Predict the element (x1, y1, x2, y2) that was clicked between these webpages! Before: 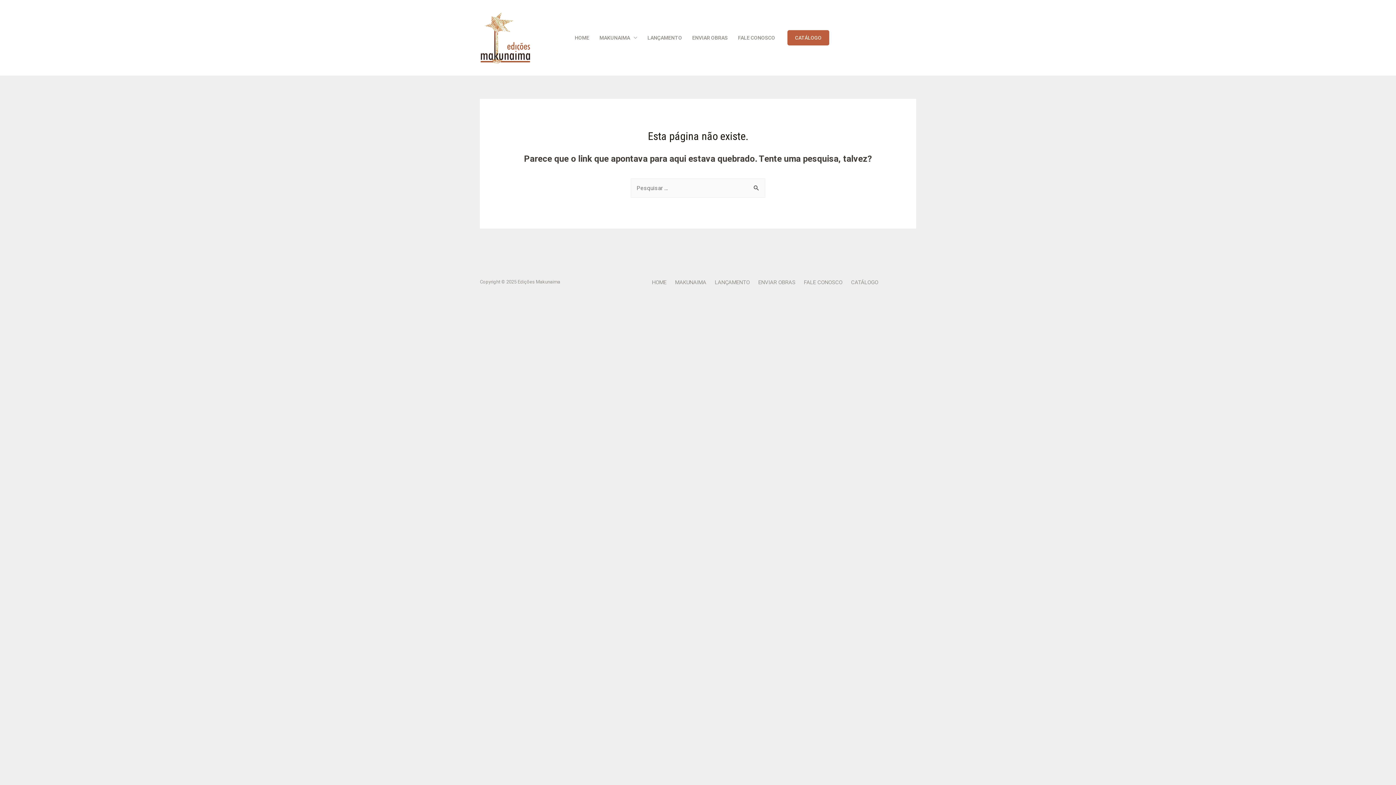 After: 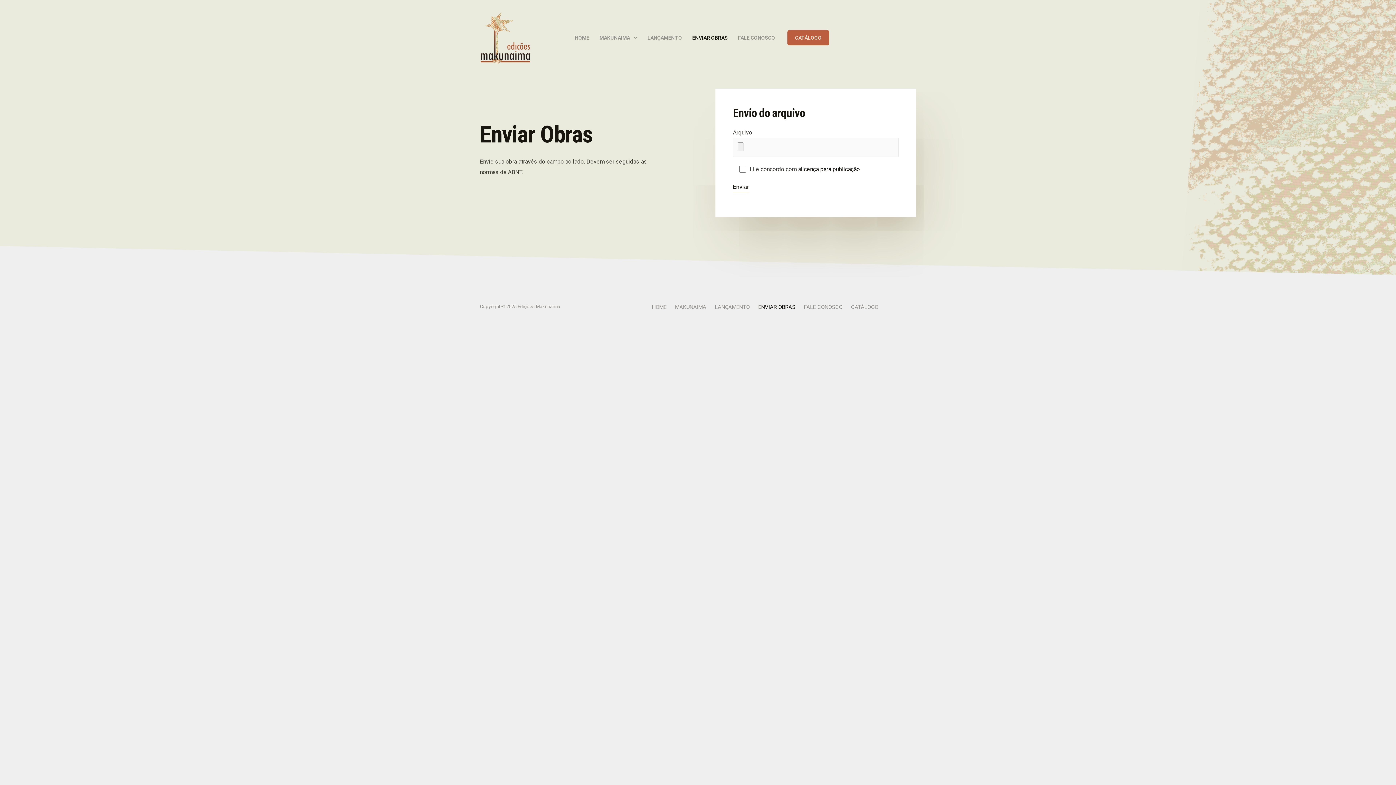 Action: label: ENVIAR OBRAS bbox: (755, 277, 801, 287)